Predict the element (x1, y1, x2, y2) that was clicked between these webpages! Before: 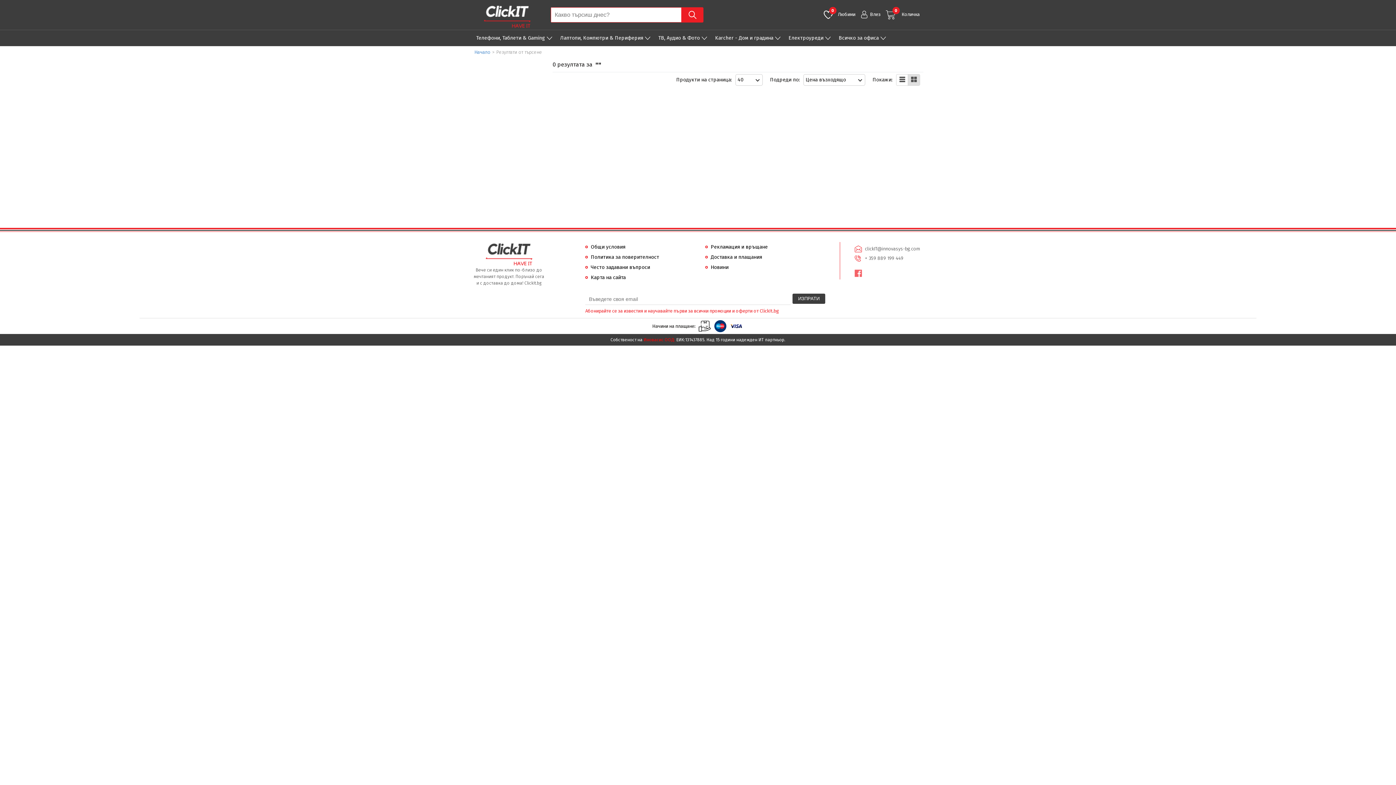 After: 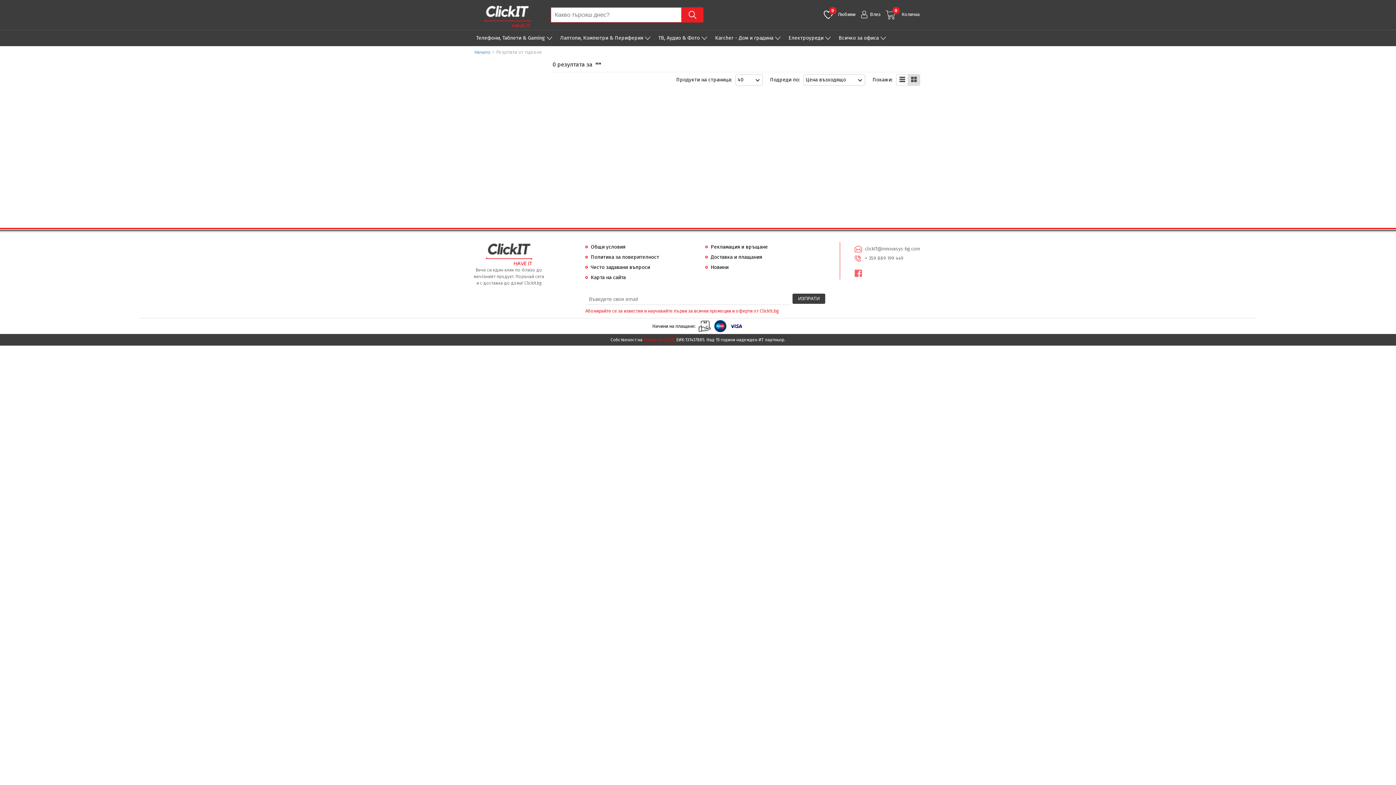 Action: bbox: (854, 245, 920, 252) label: clickIT@innovasys-bg.com